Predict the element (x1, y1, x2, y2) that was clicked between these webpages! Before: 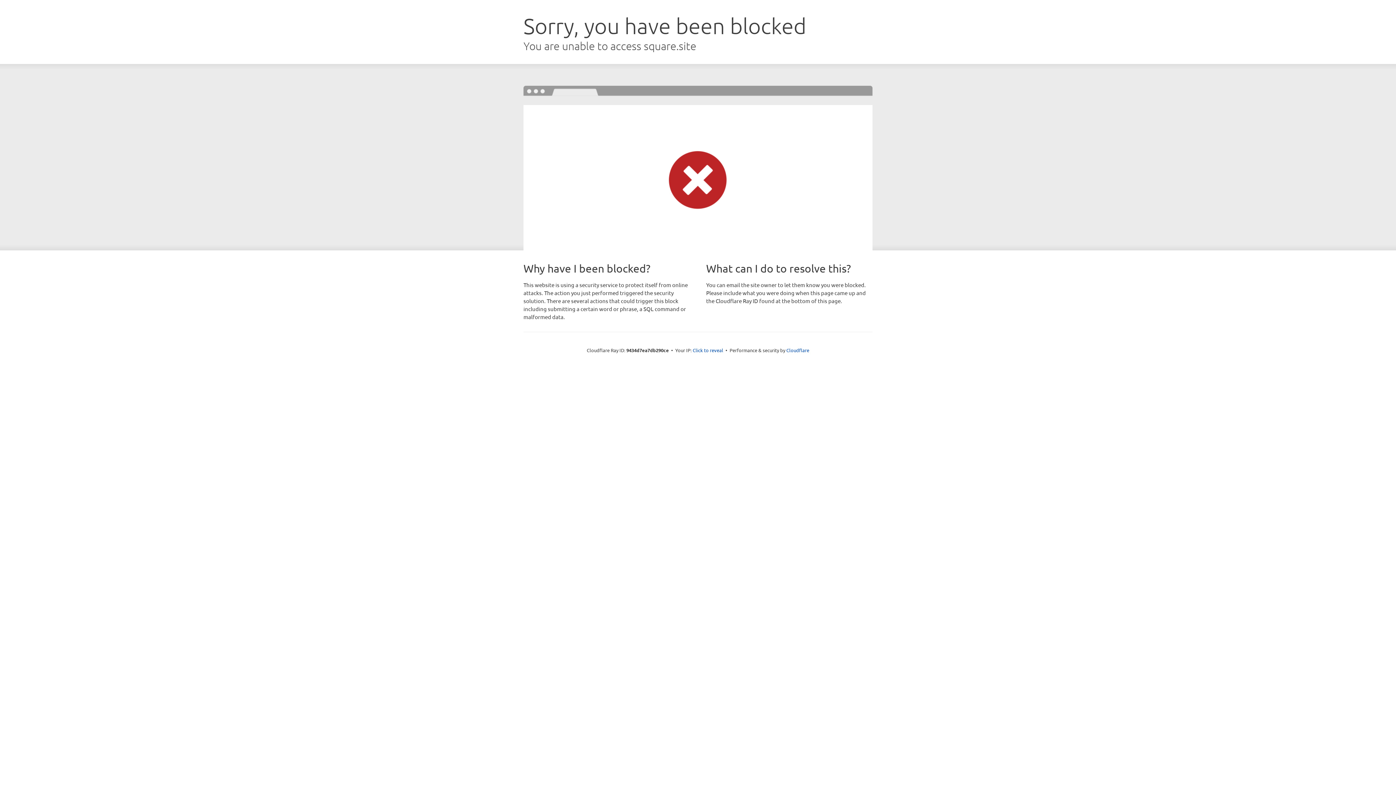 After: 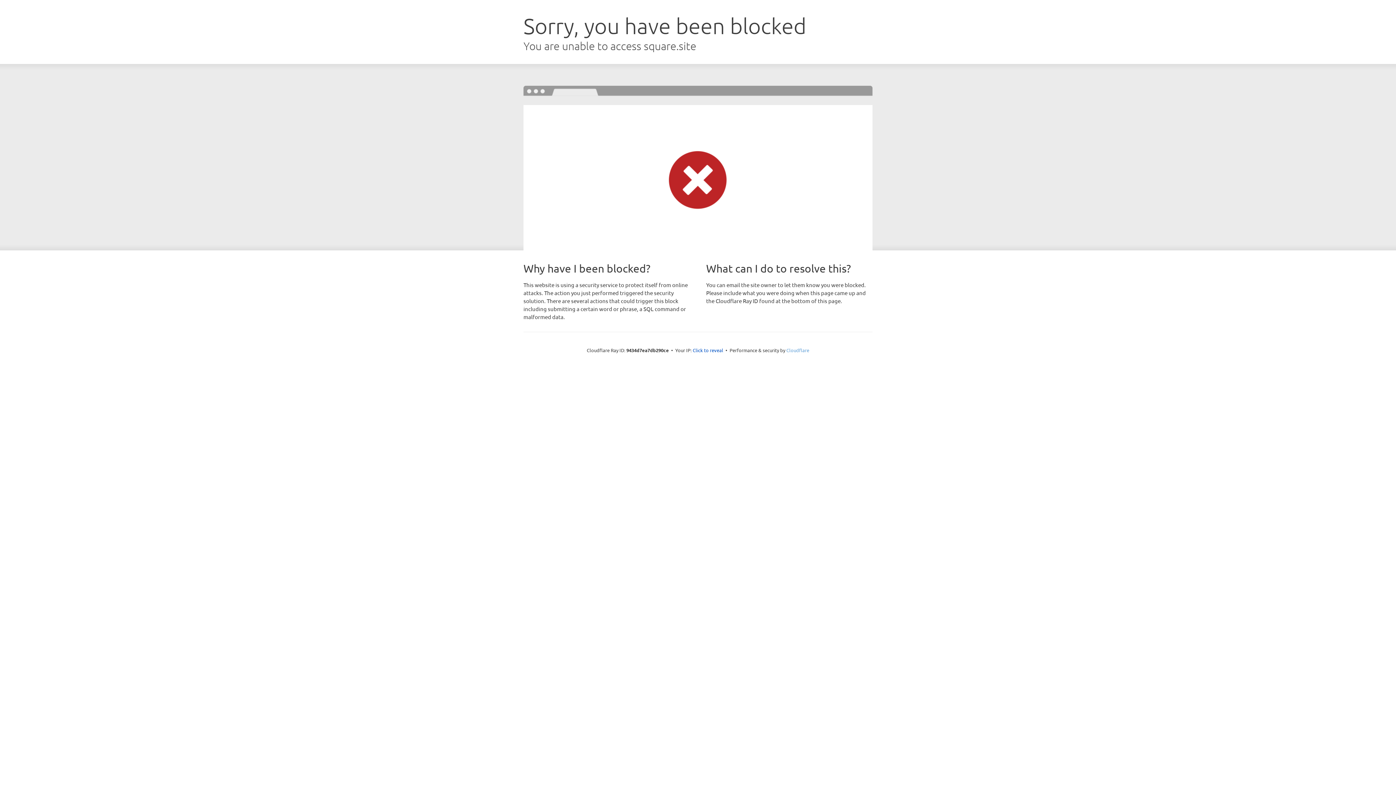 Action: label: Cloudflare bbox: (786, 347, 809, 353)